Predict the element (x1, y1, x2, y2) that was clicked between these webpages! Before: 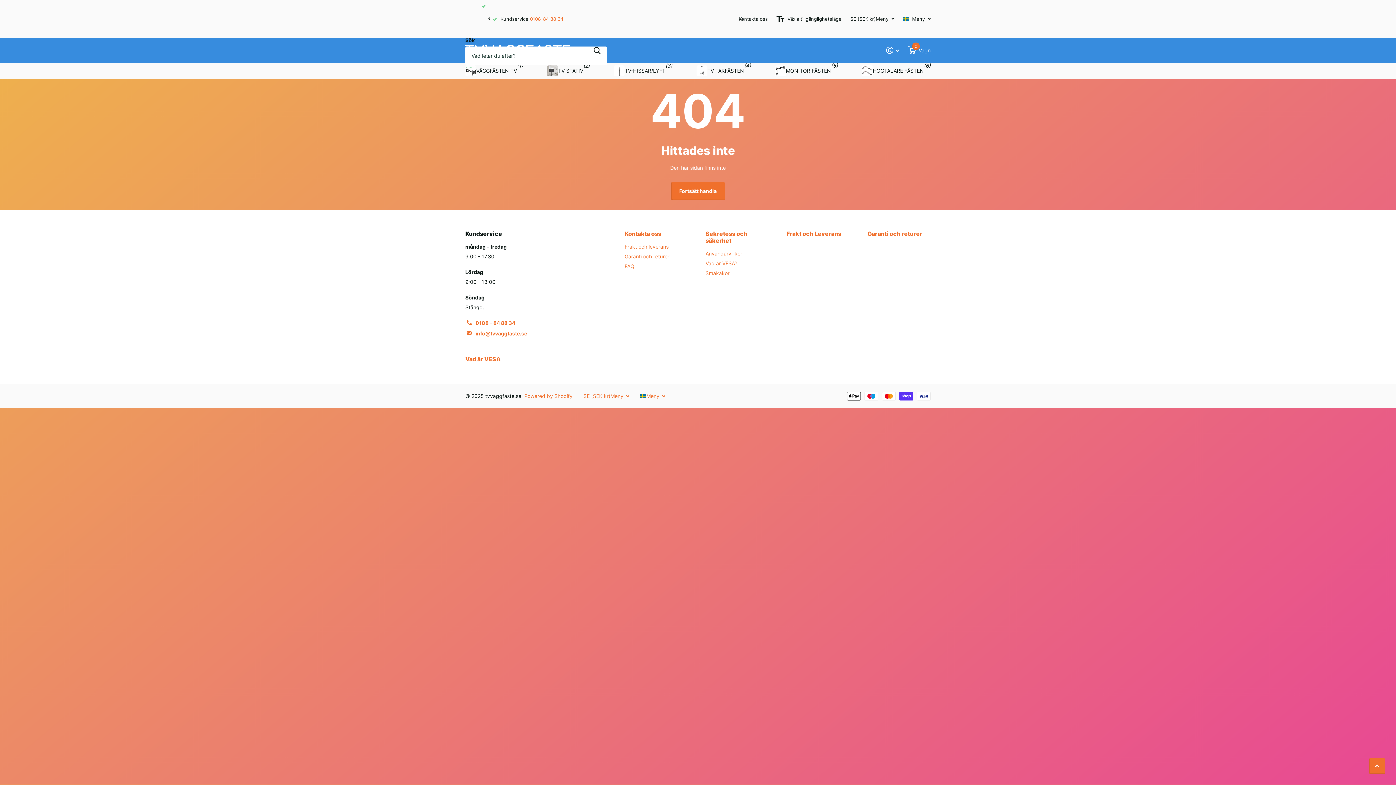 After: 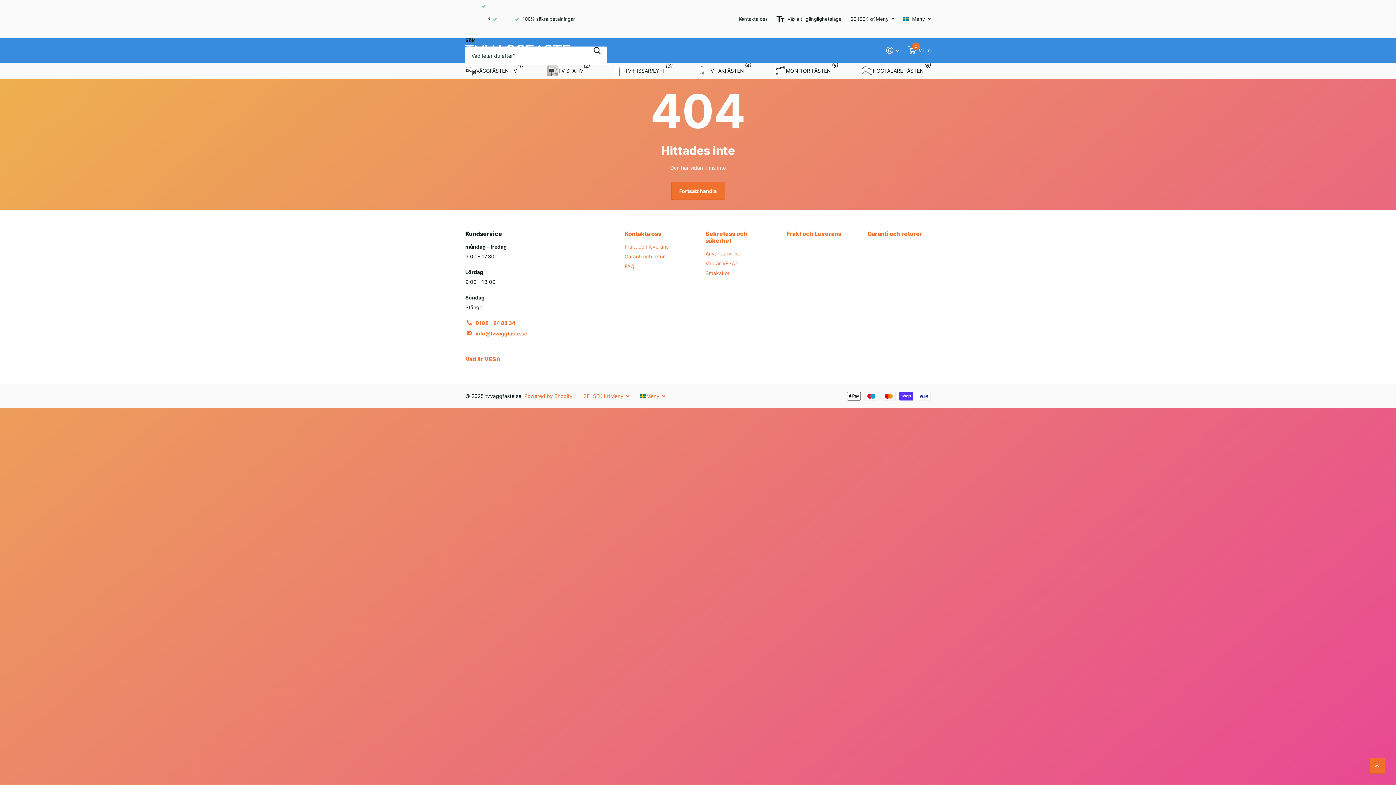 Action: bbox: (475, 330, 527, 336) label: info@tvvaggfaste.se